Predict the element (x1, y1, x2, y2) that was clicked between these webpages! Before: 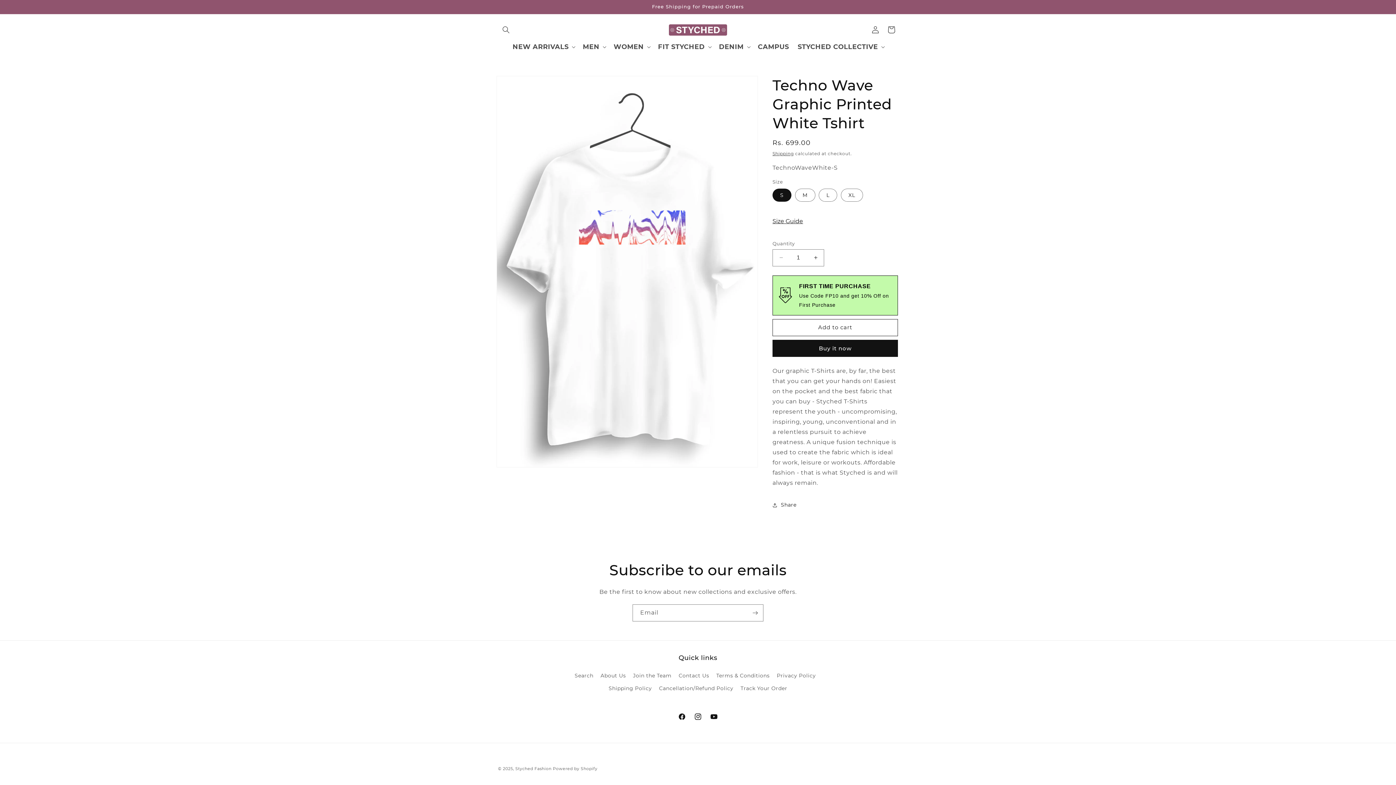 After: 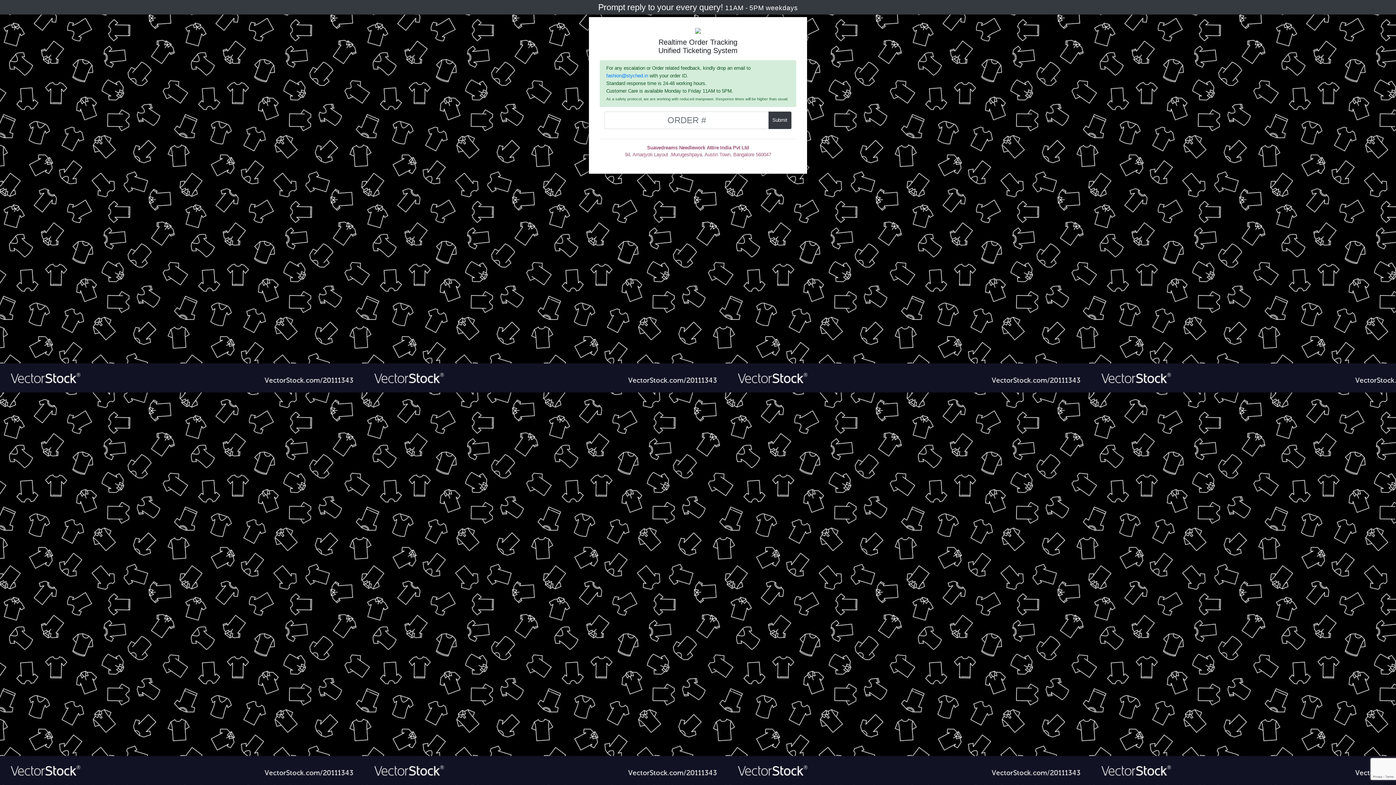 Action: bbox: (740, 682, 787, 695) label: Track Your Order